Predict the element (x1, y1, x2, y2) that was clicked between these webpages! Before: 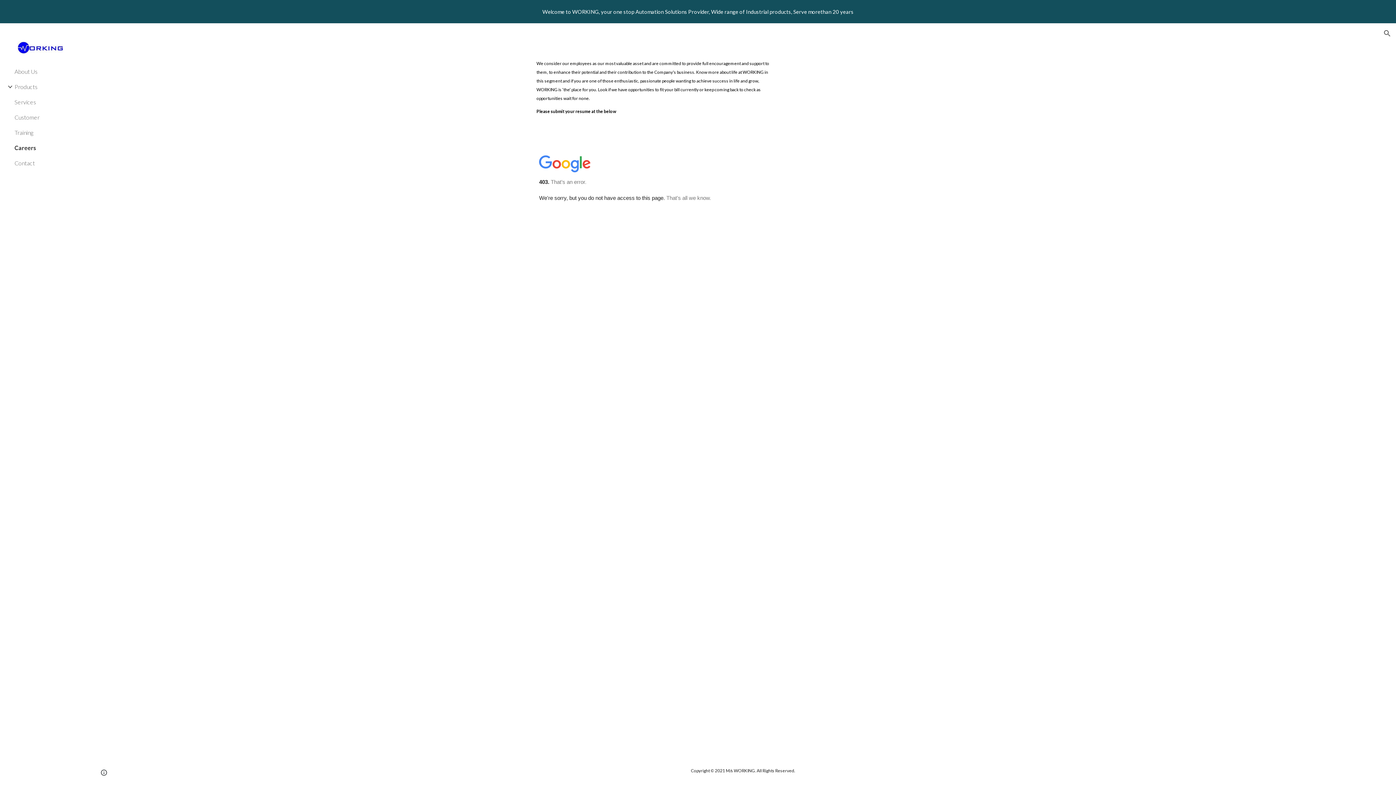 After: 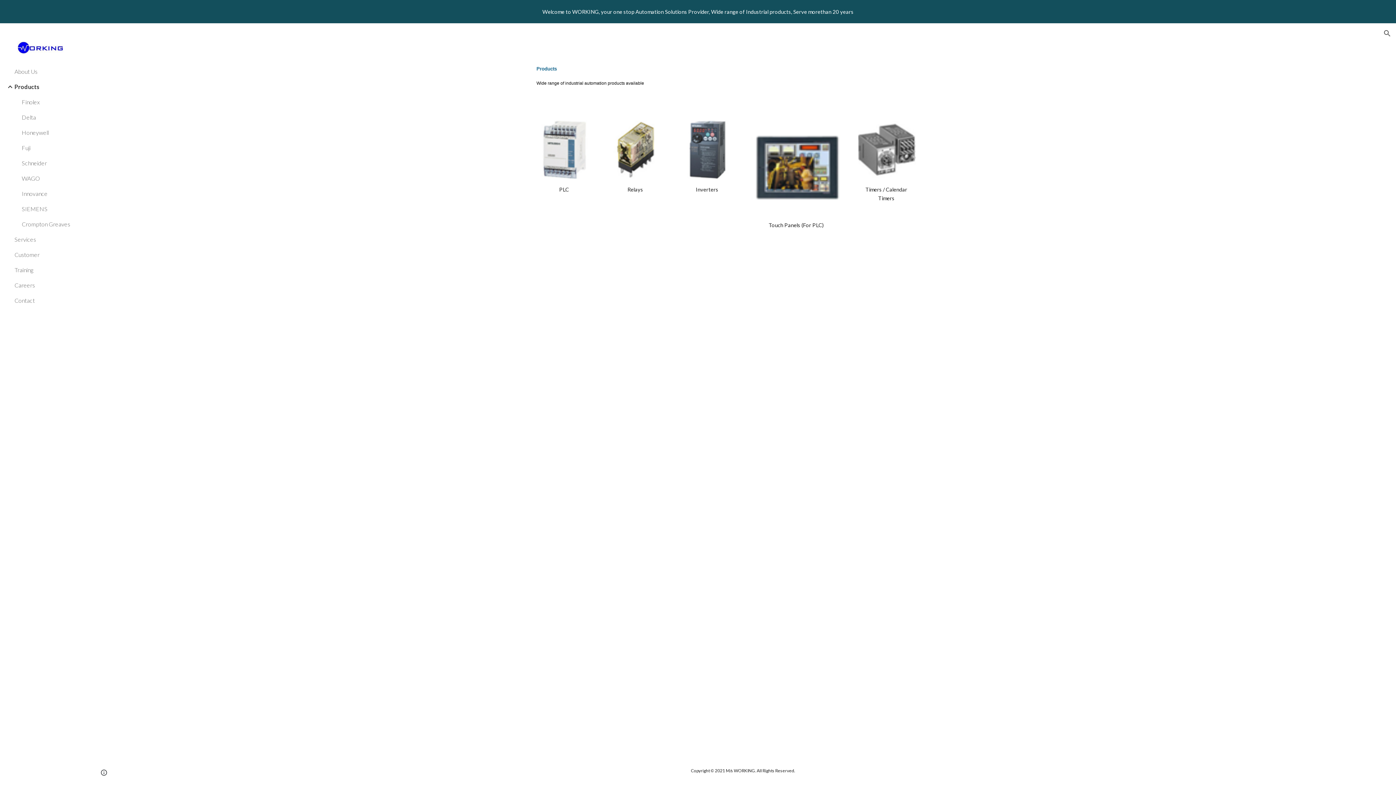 Action: bbox: (13, 79, 86, 94) label: Products